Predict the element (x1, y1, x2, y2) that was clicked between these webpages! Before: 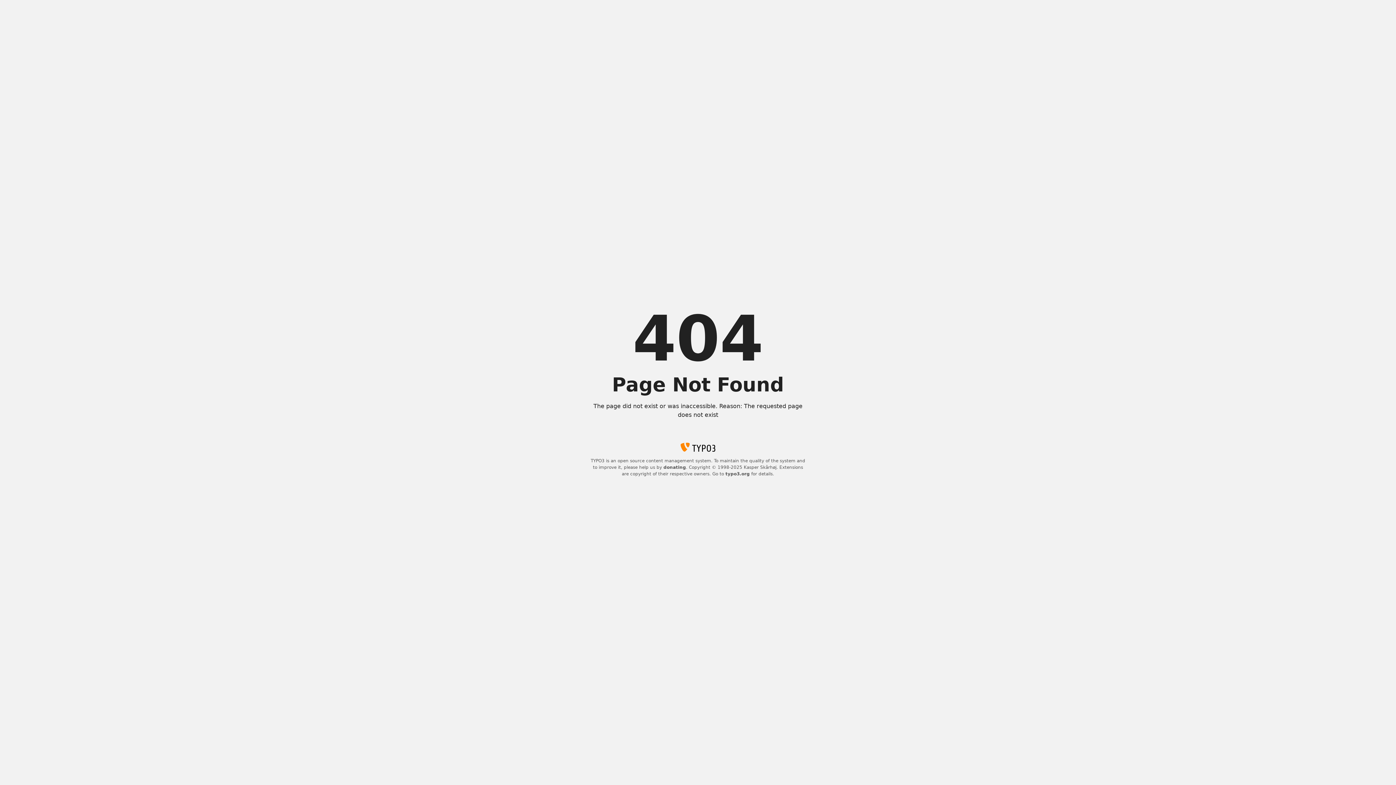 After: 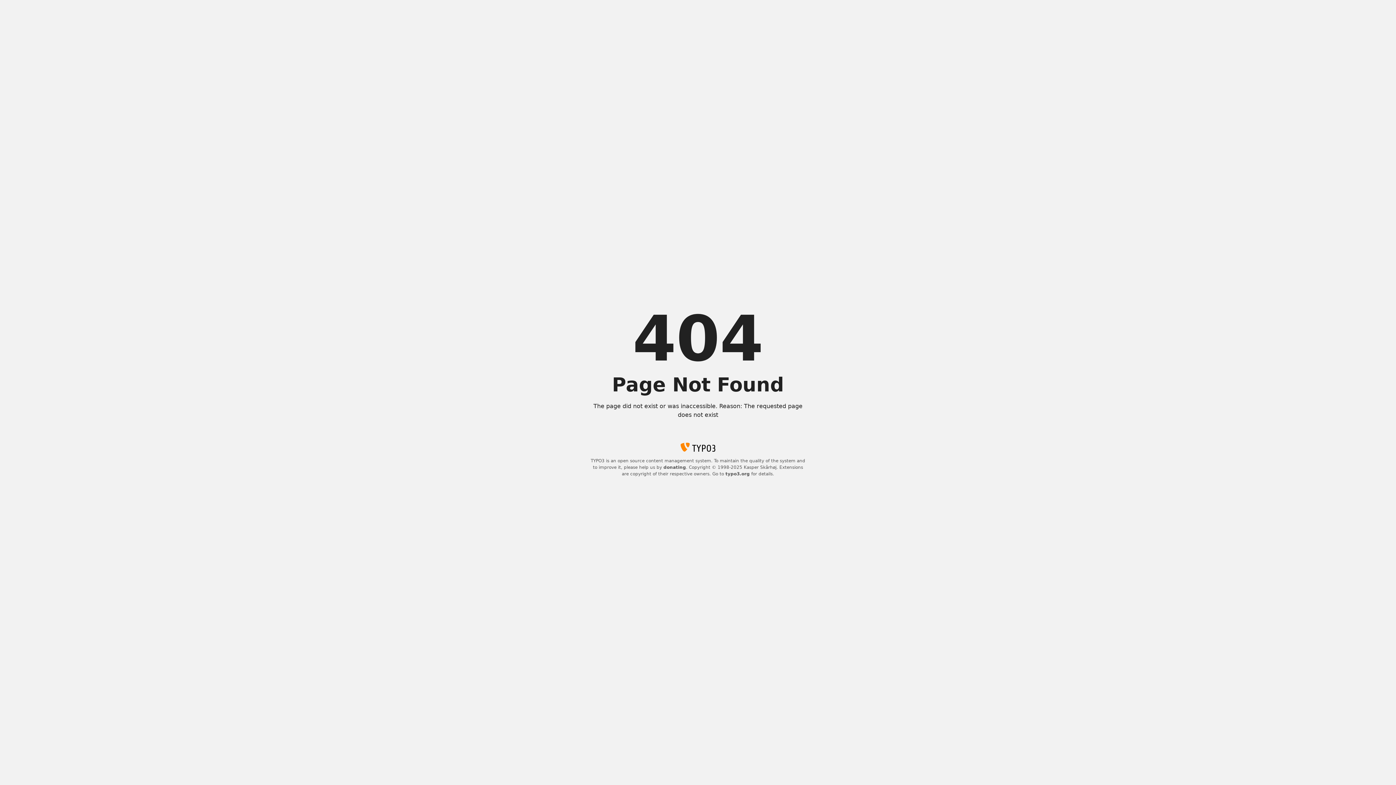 Action: bbox: (725, 471, 750, 476) label: typo3.org